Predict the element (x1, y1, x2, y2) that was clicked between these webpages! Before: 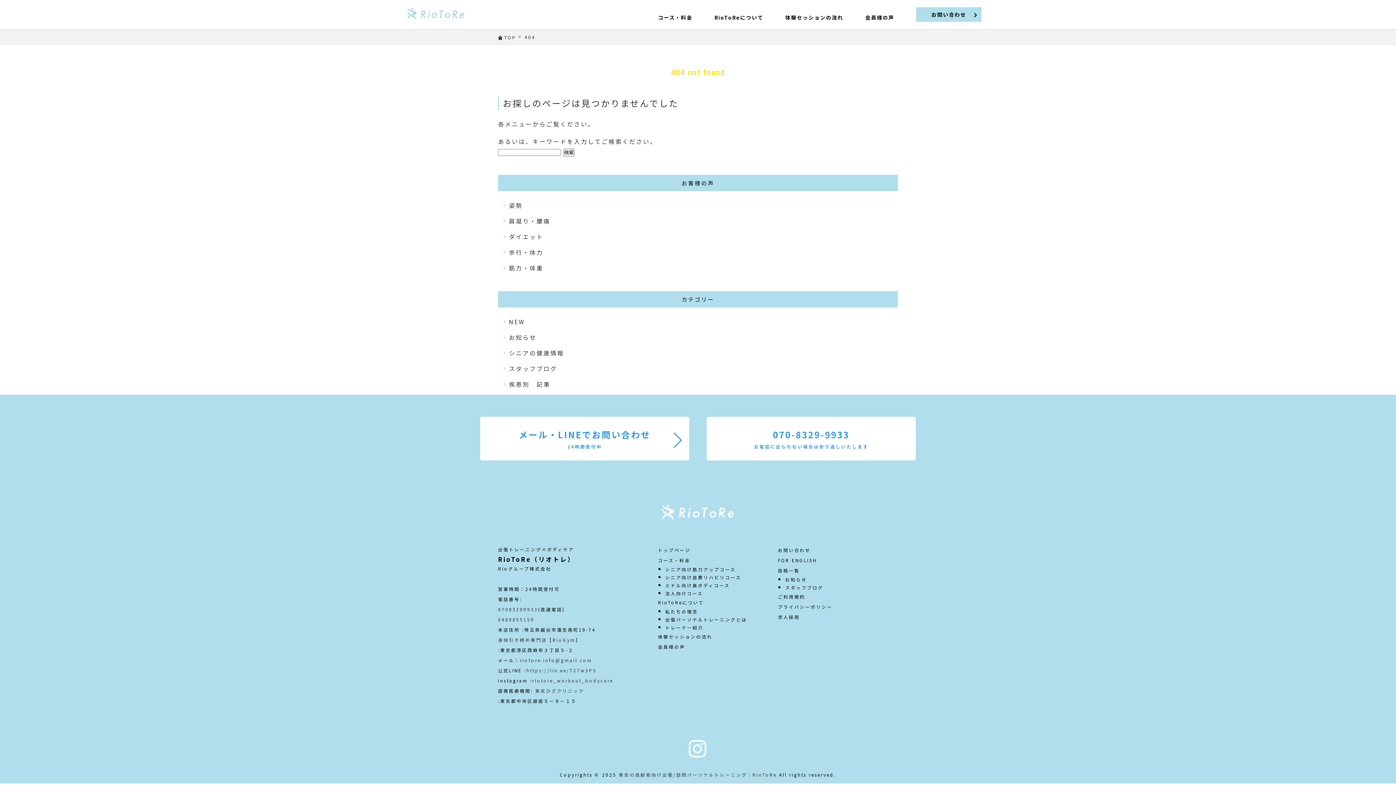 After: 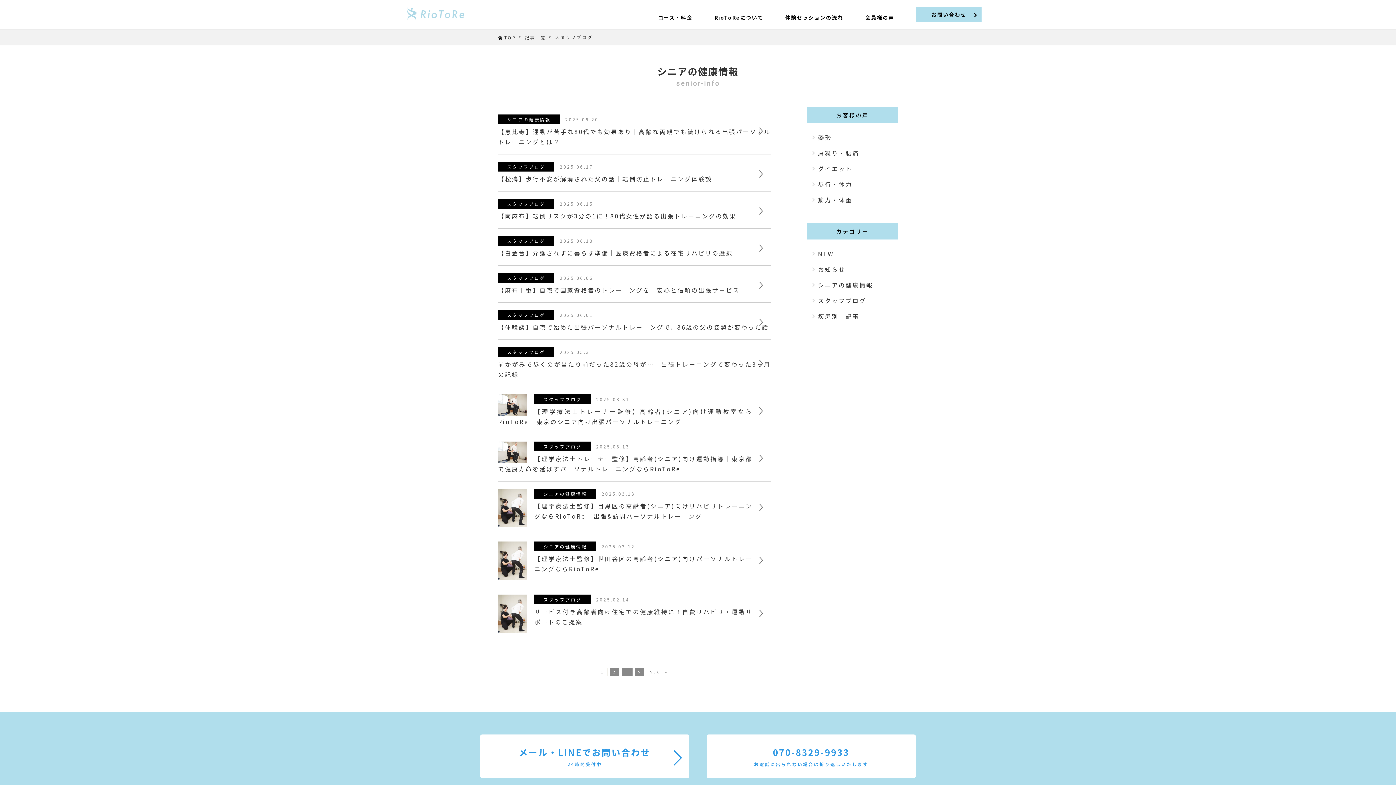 Action: label: スタッフブログ bbox: (509, 363, 898, 373)